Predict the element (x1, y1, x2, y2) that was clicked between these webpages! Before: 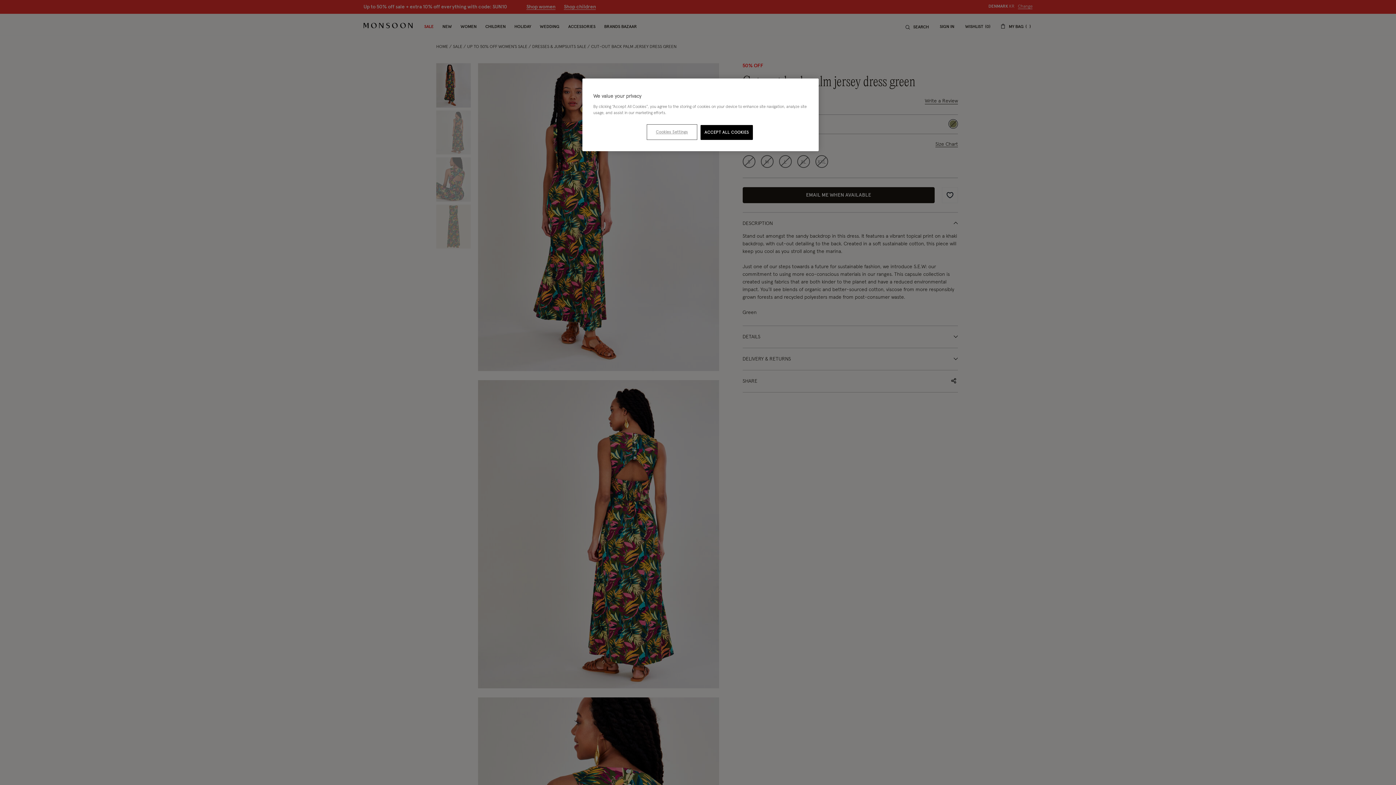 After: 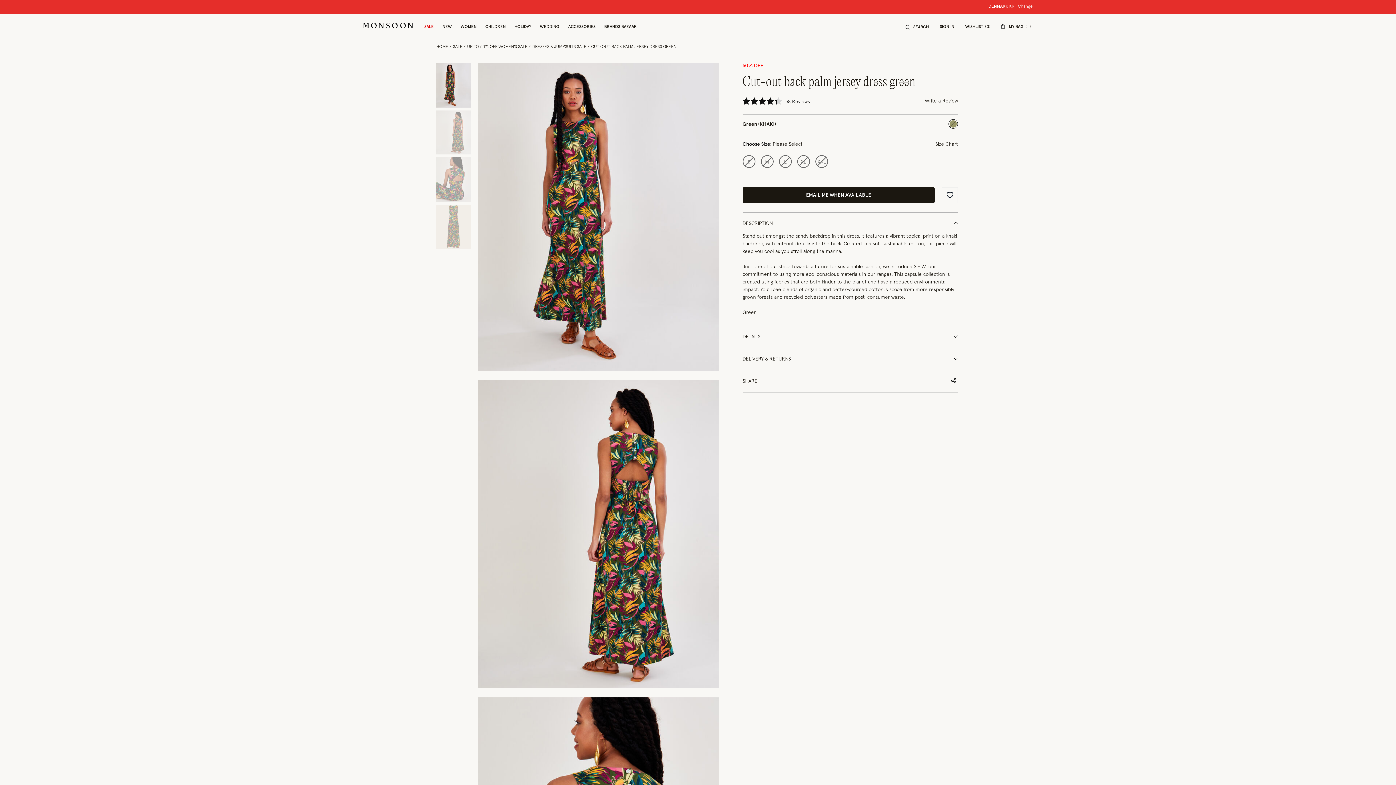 Action: bbox: (700, 125, 753, 140) label: ACCEPT ALL COOKIES